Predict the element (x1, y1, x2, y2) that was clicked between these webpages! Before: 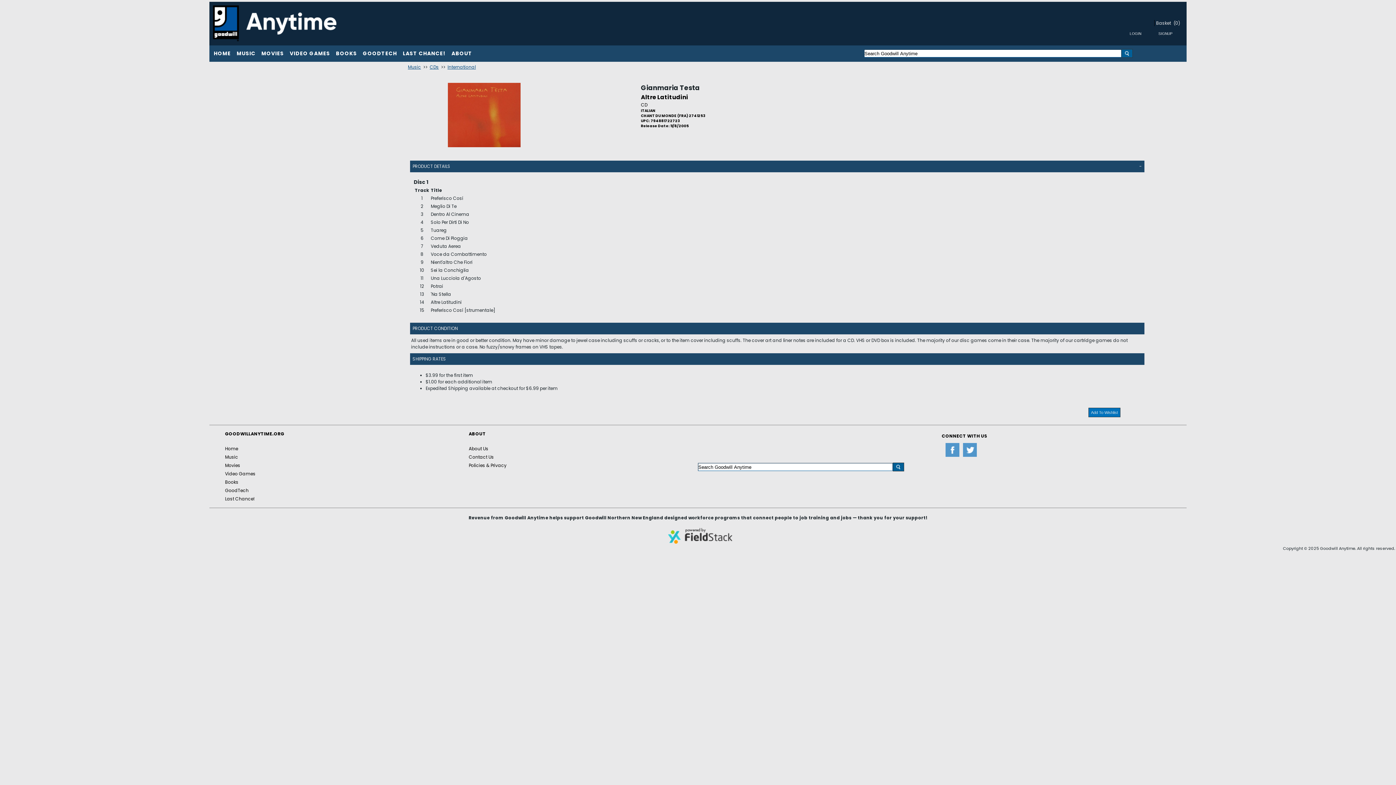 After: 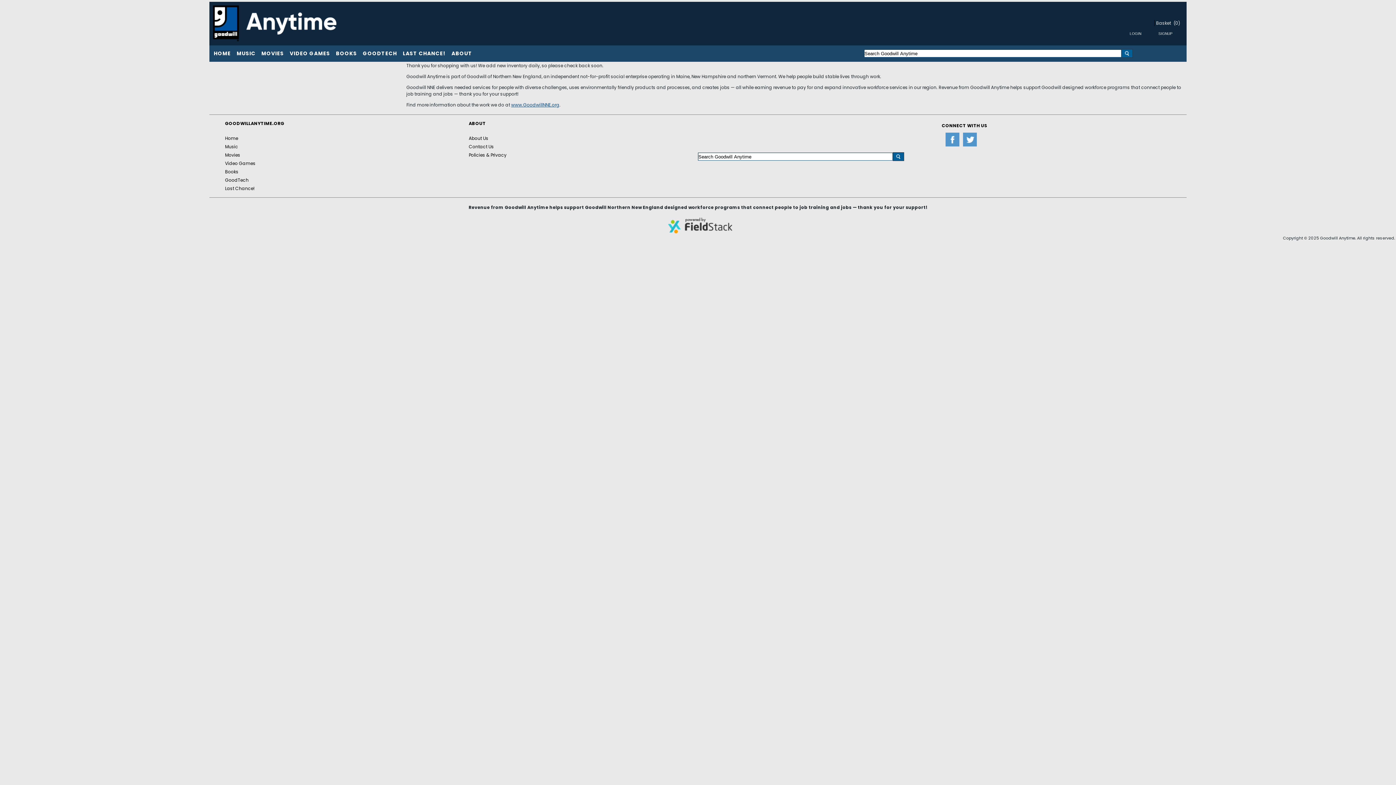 Action: bbox: (468, 444, 488, 452) label: About Us